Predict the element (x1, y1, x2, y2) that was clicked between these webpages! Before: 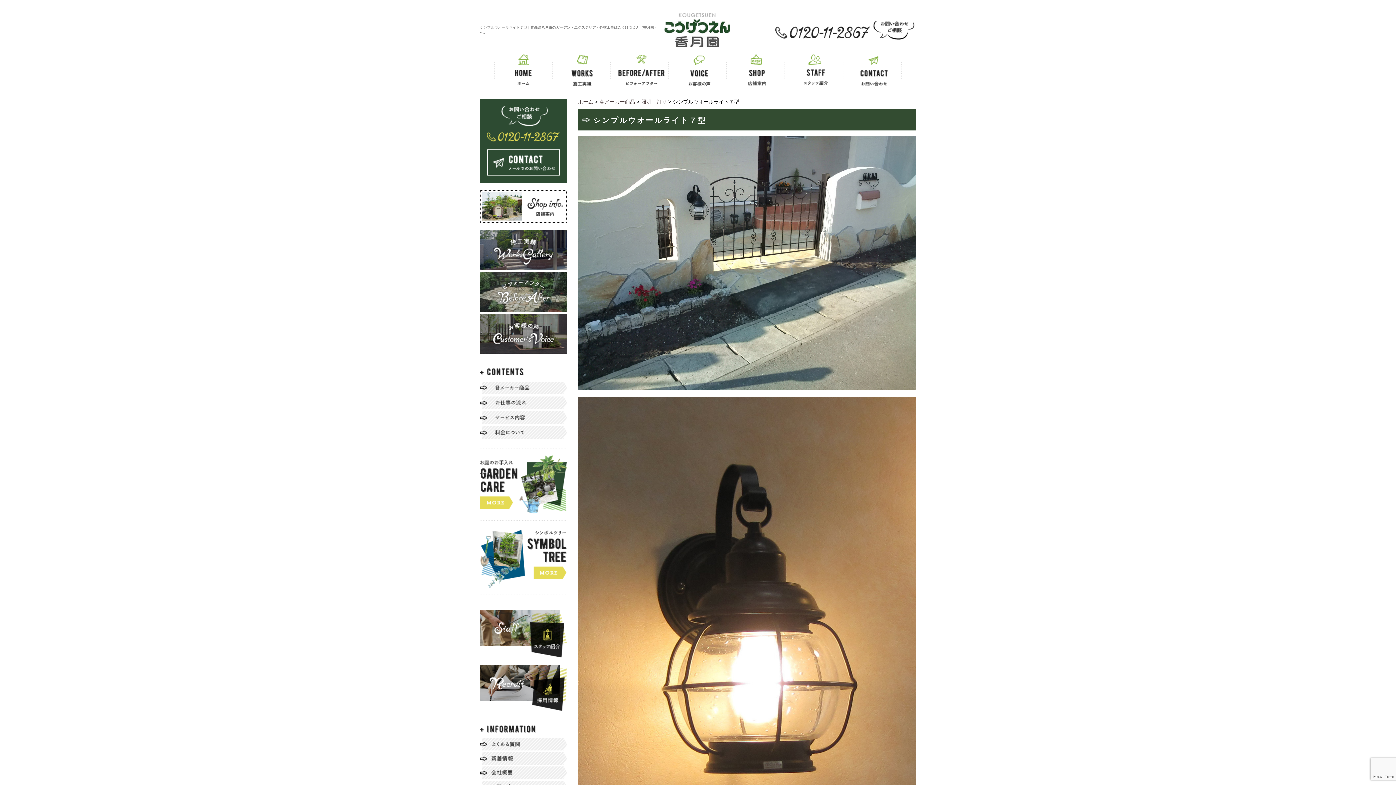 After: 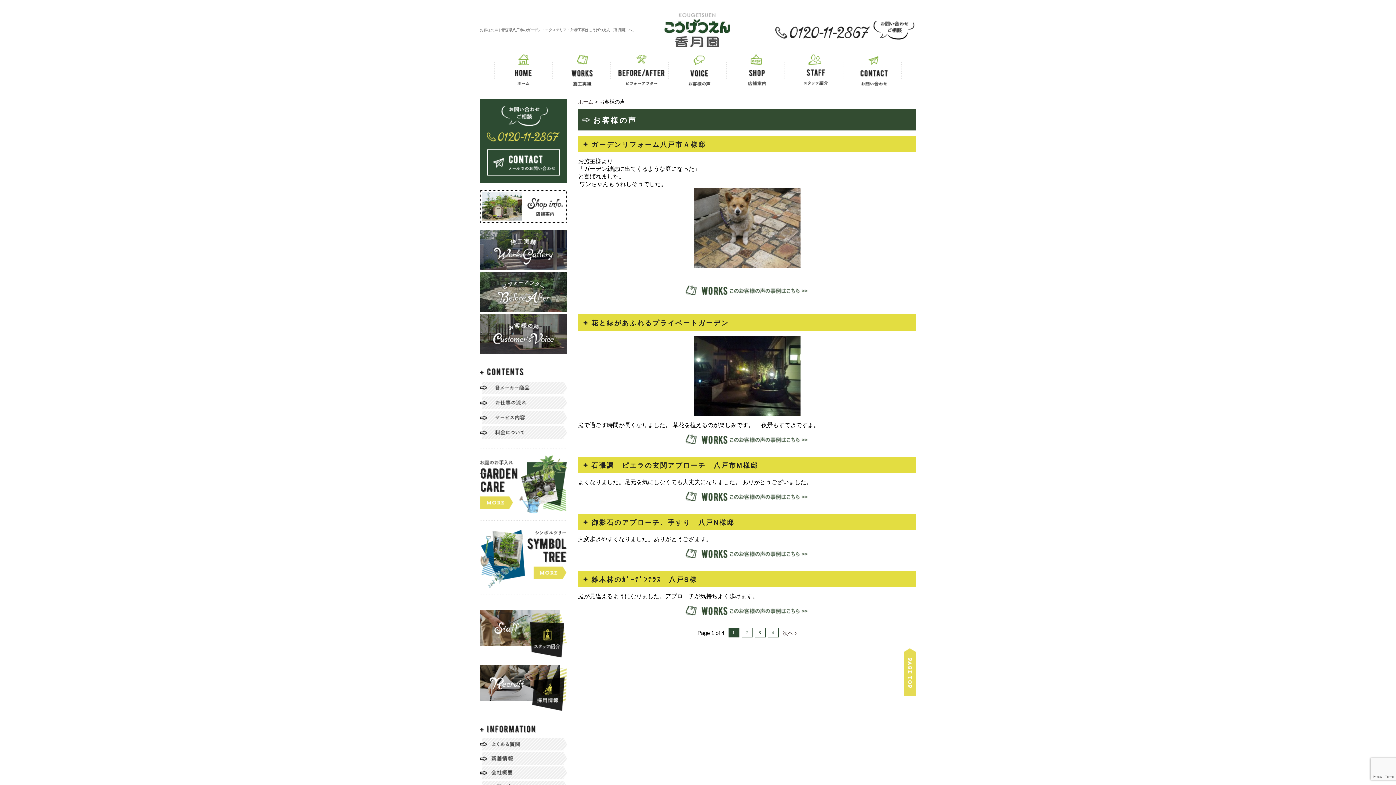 Action: bbox: (480, 347, 567, 353)